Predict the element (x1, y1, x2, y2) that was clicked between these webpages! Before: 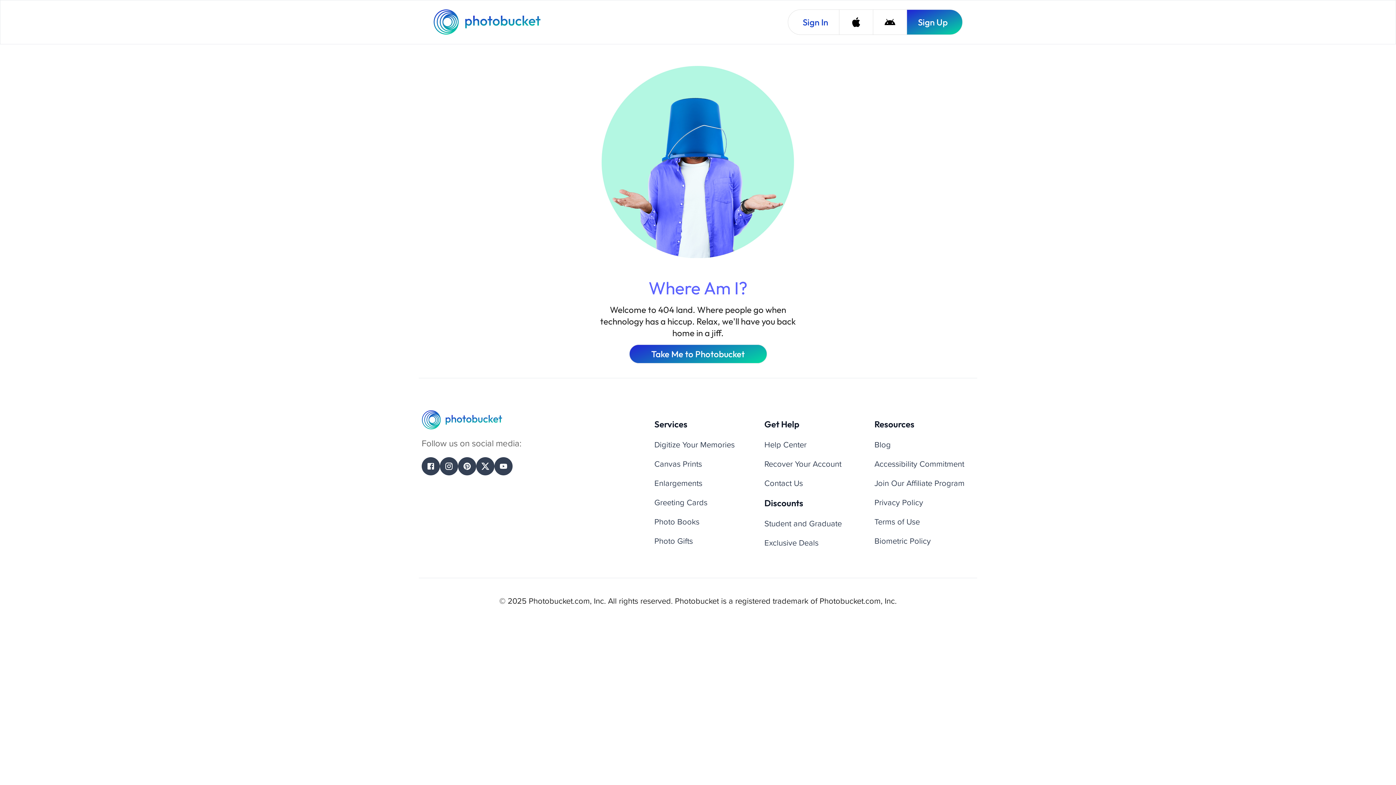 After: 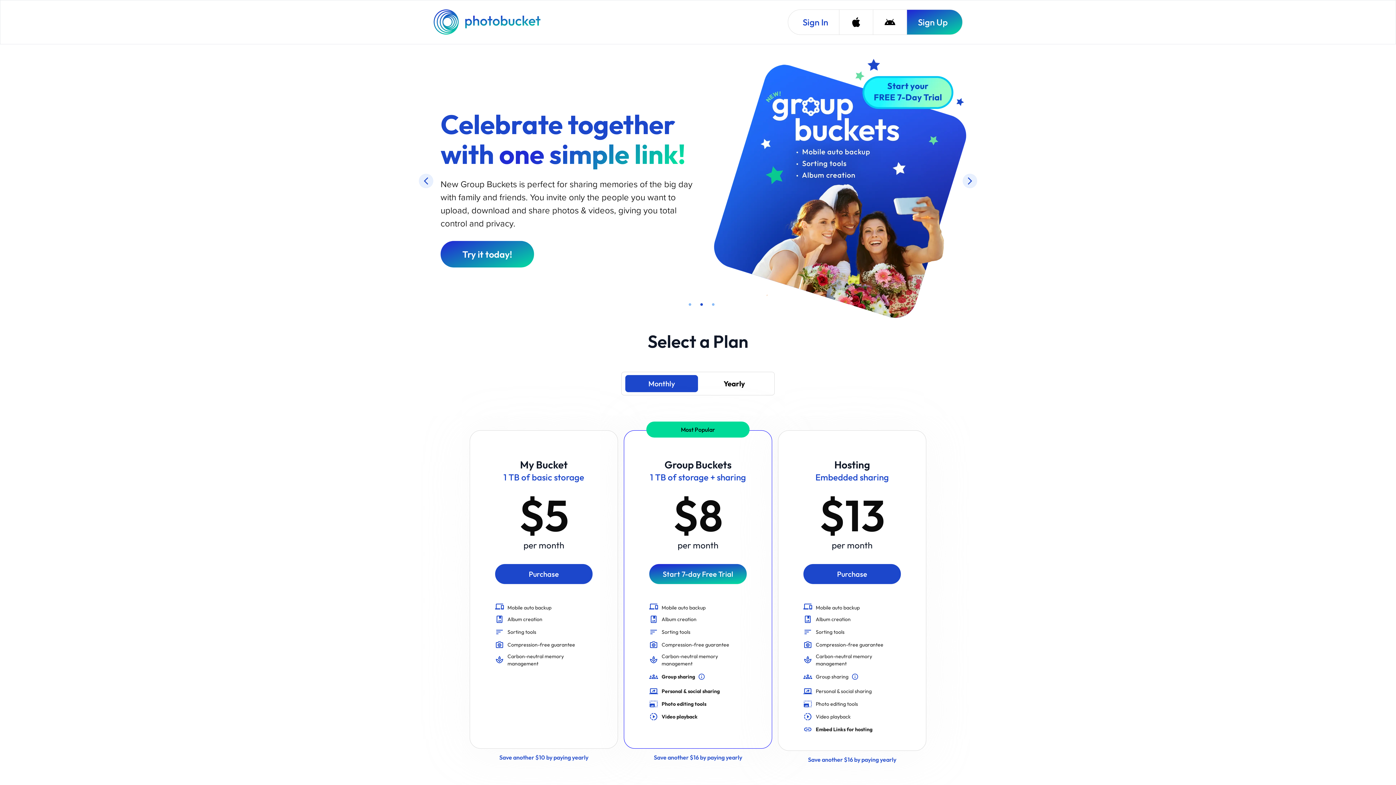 Action: bbox: (433, 9, 542, 34) label: Photobucket Homepage